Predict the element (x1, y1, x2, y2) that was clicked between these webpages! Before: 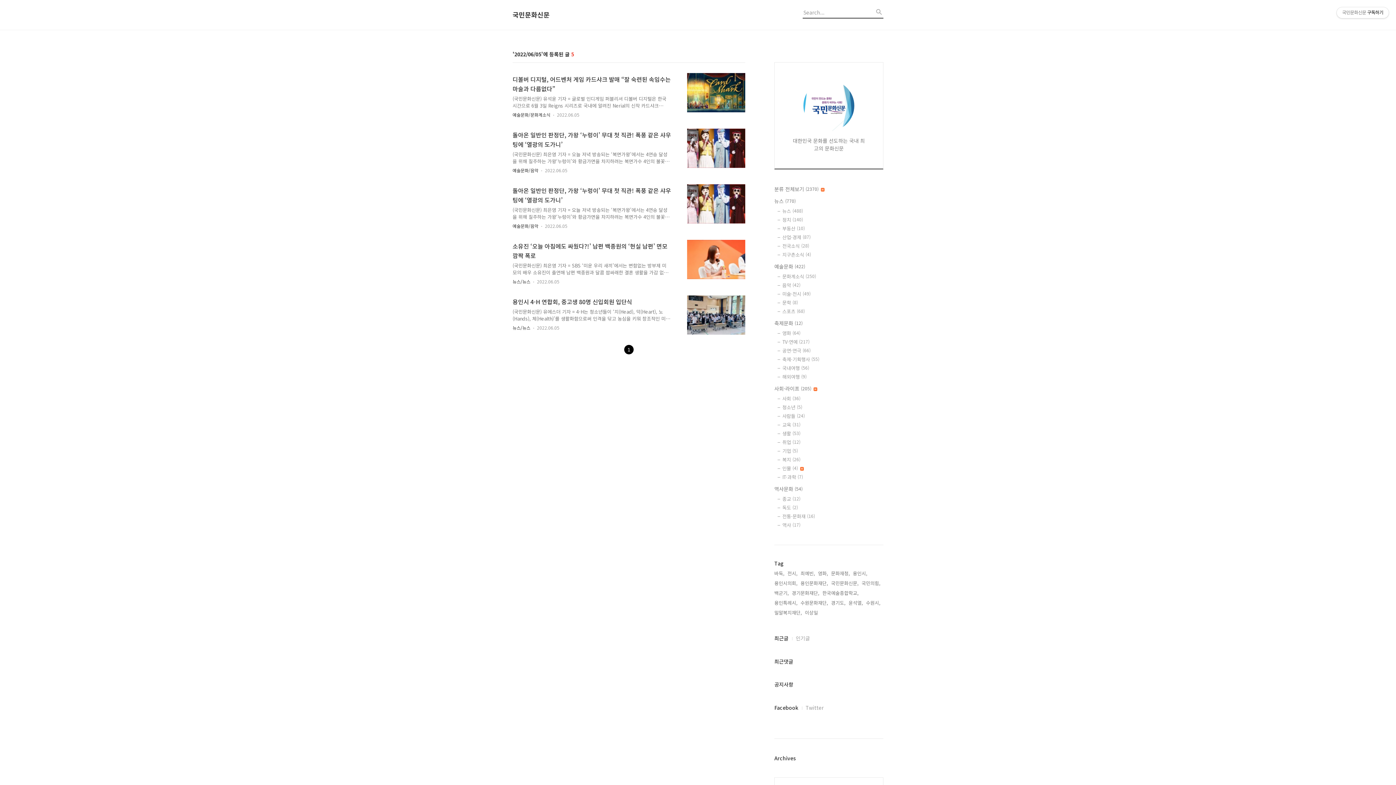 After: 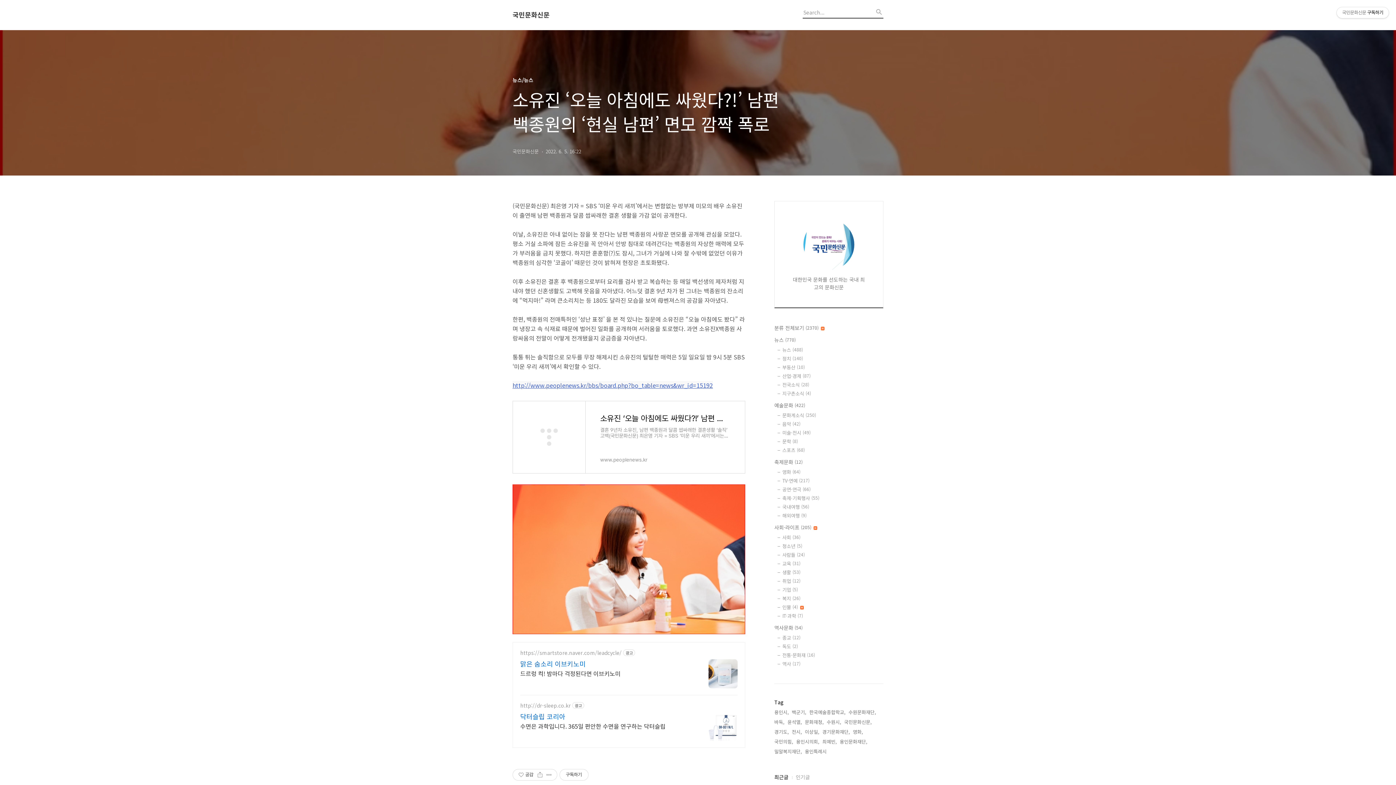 Action: bbox: (512, 241, 672, 276) label: 소유진 ‘오늘 아침에도 싸웠다?!’ 남편 백종원의 ‘현실 남편’ 면모 깜짝 폭로

(국민문화신문) 최은영 기자 = SBS ‘미운 우리 새끼’에서는 변함없는 방부제 미모의 배우 소유진이 출연해 남편 백종원과 달콤 쌉싸래한 결혼 생활을 가감 없이 공개한다. 이날, 소유진은 아내 없이는 잠을 못 잔다는 남편 백종원의 사랑꾼 면모를 공개해 관심을 모았다. 평소 거실 소파에 잠든 소유진을 꼭 안아서 안방 침대로 데려간다는 백종원의 자상한 매력에 모두가 부러움을 금치 못했다. 하지만 훈훈함(?)도 잠시, 그녀가 거실에 나와 잘 수밖에 없었던 이유가 백종원의 심각한 ‘코골이’ 때문인 것이 밝혀져 현장은 초토화됐다. 이후 소유진은 결혼 후 백종원으로부터 요리를 검사 받고 복습하는 등 매일 백선생의 제자처럼 지내야 했던 신혼생활도 고백해 웃음을 자아냈다. 어느덧 결혼 9년 차가 된 그녀는 백종원의 잔..